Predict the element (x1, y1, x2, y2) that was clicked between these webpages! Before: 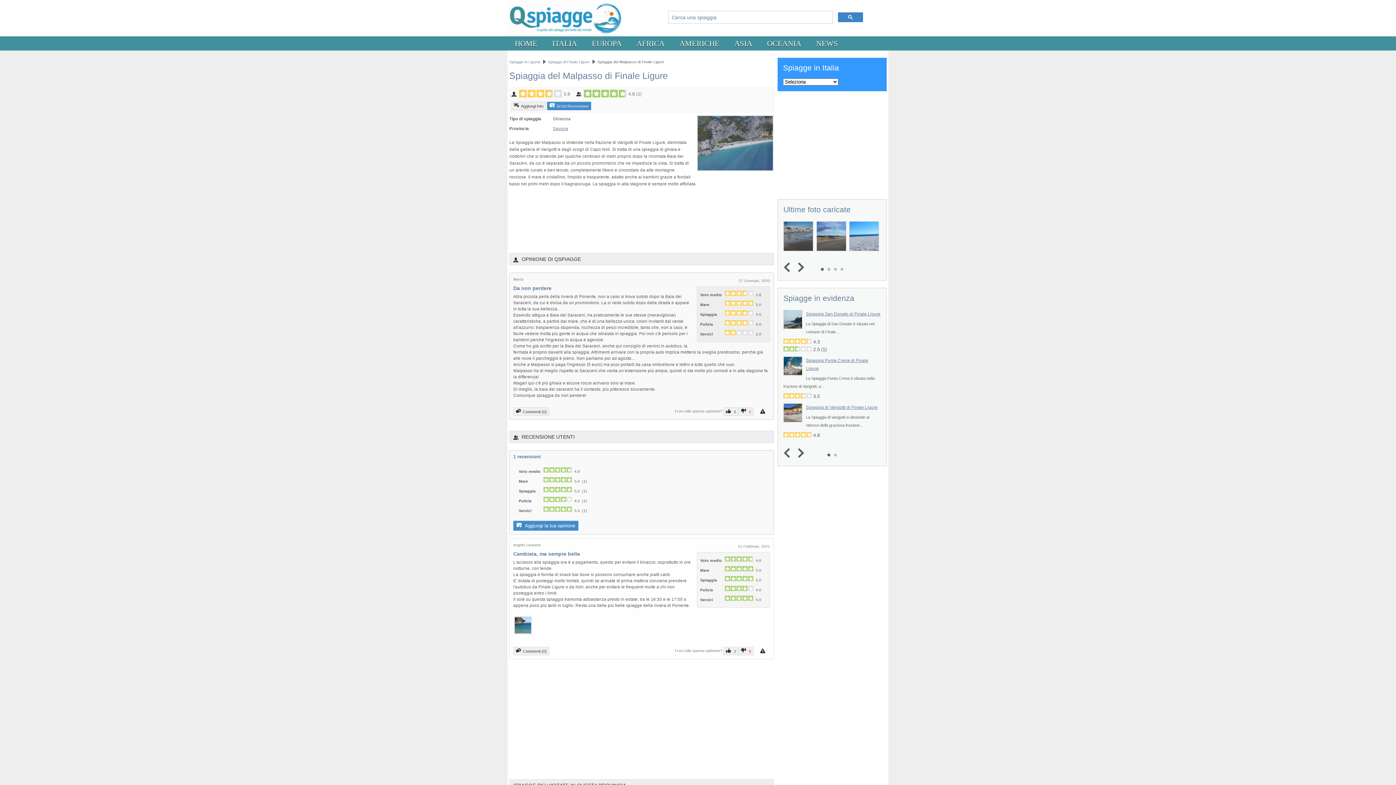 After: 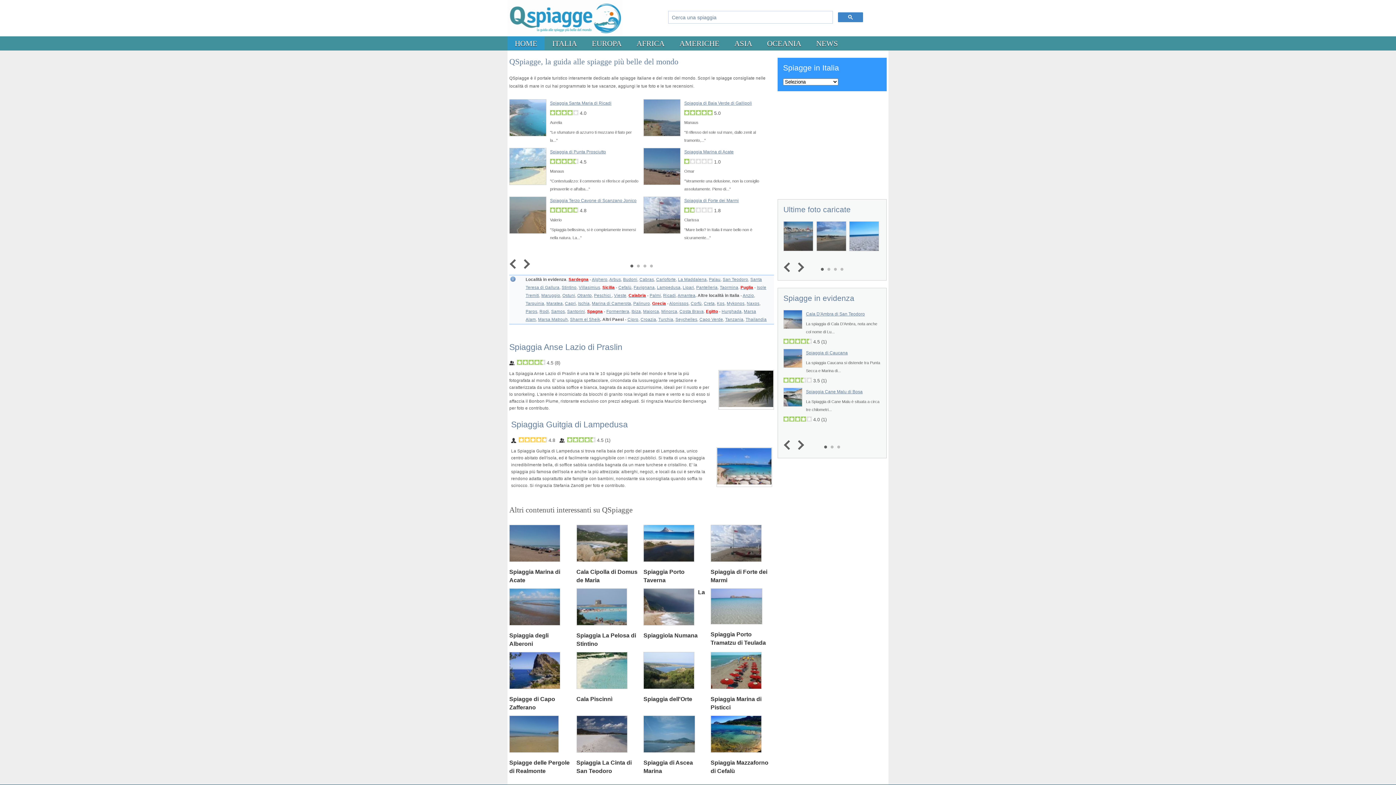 Action: bbox: (809, 36, 845, 50) label: NEWS